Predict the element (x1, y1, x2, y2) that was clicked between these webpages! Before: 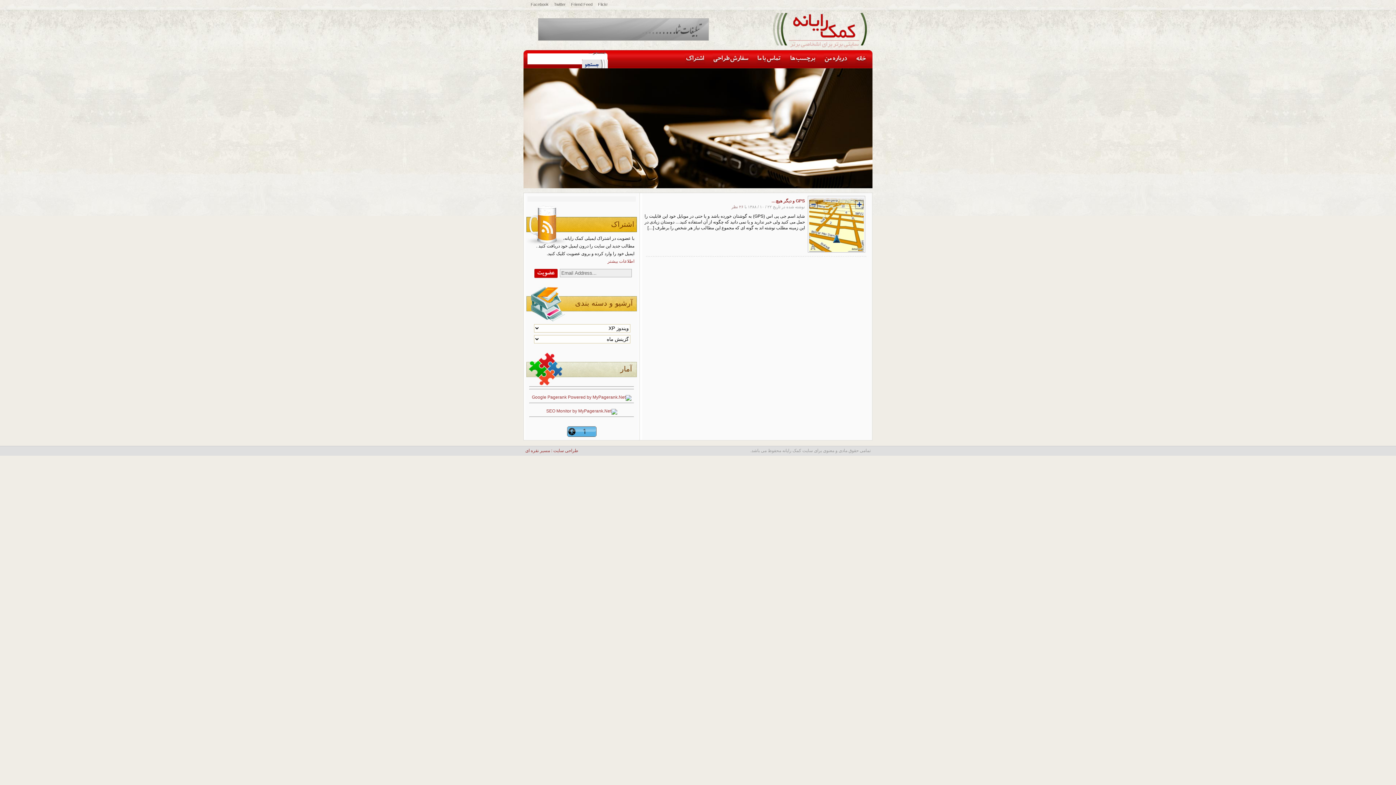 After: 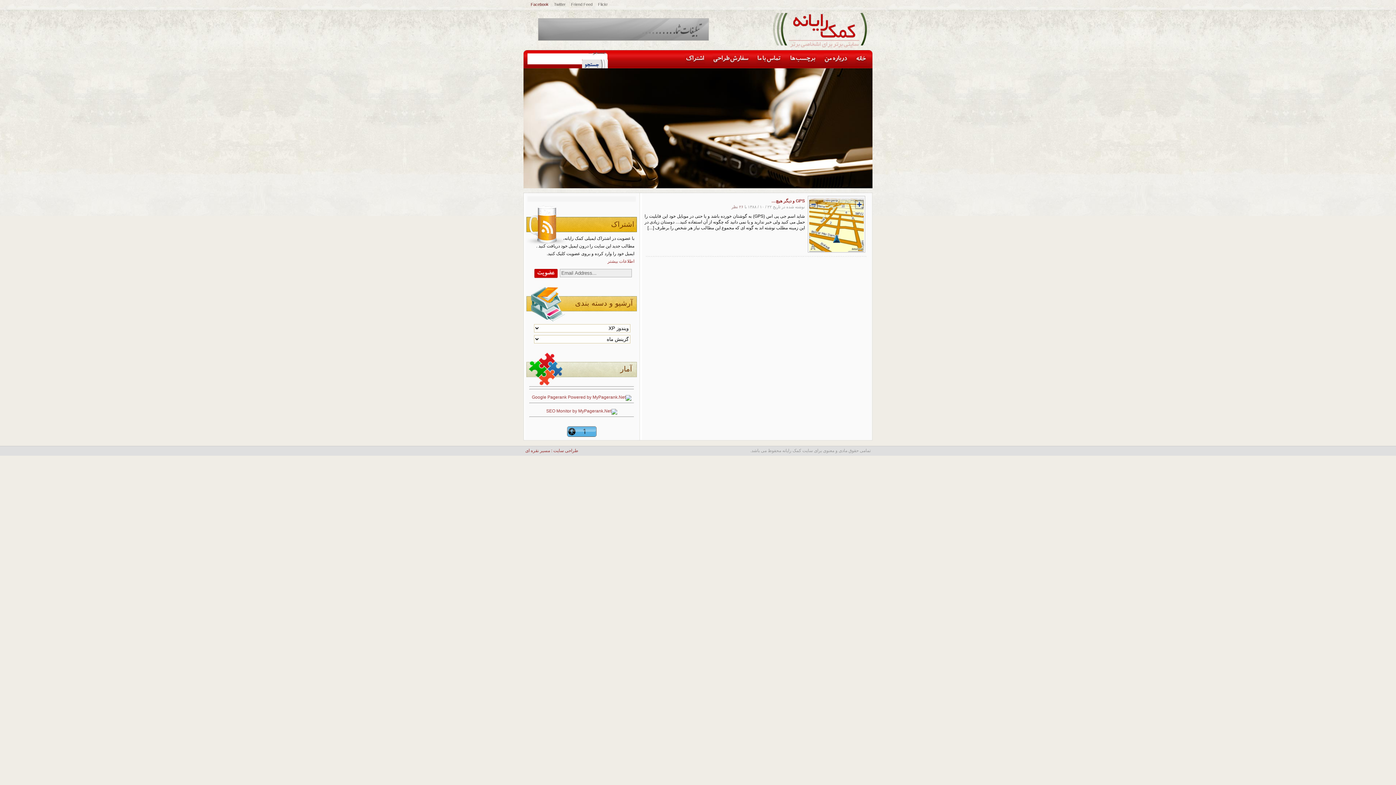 Action: label: Facebook bbox: (530, 2, 548, 6)